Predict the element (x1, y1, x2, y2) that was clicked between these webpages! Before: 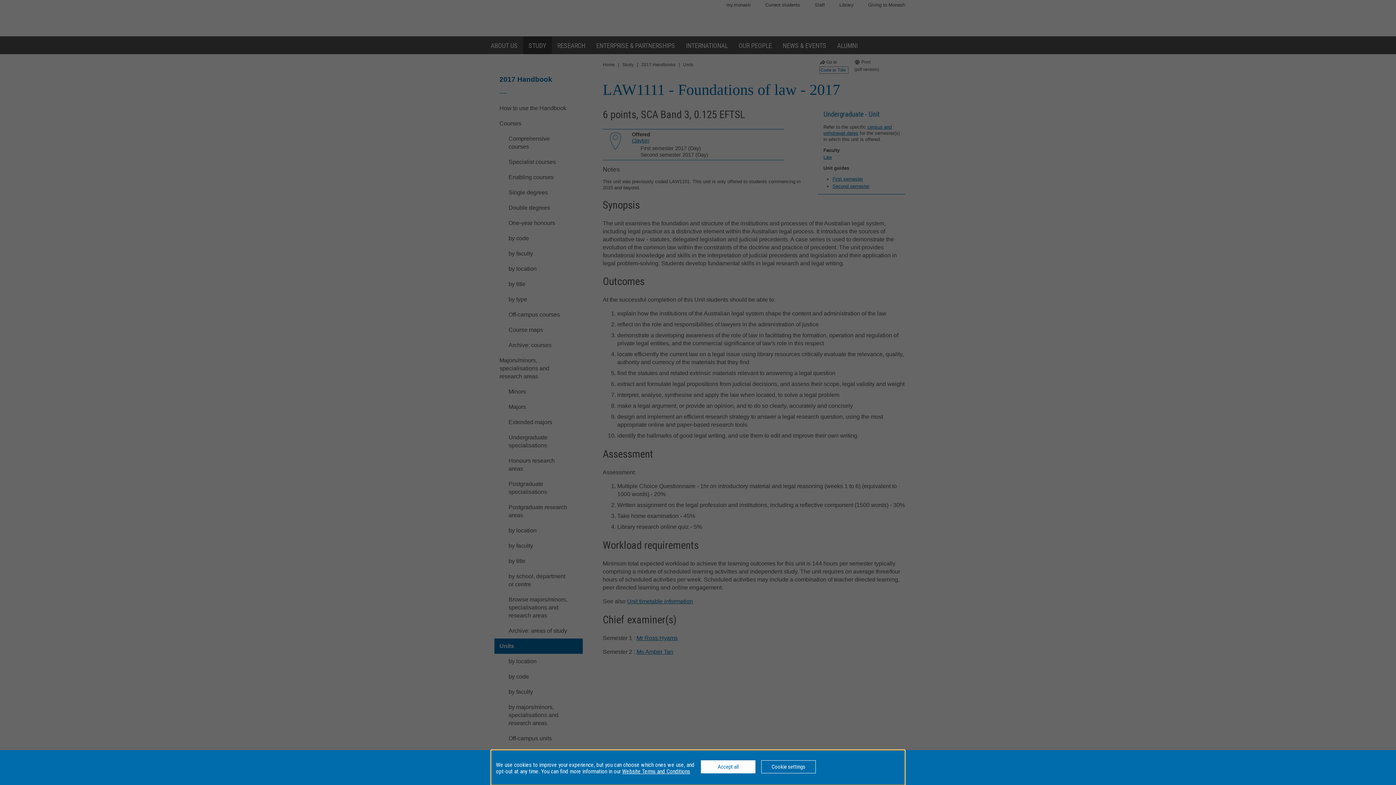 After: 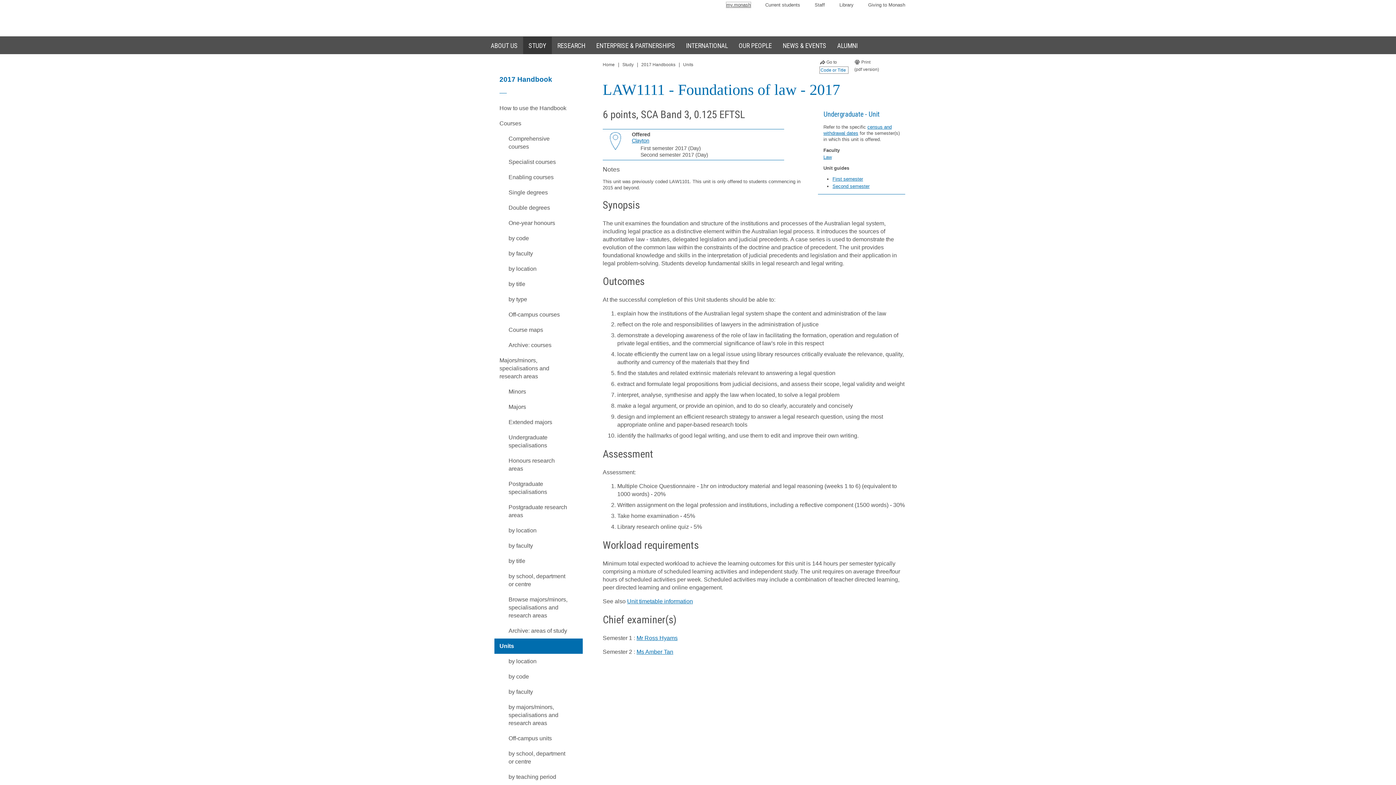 Action: bbox: (701, 760, 755, 773) label: Accept all